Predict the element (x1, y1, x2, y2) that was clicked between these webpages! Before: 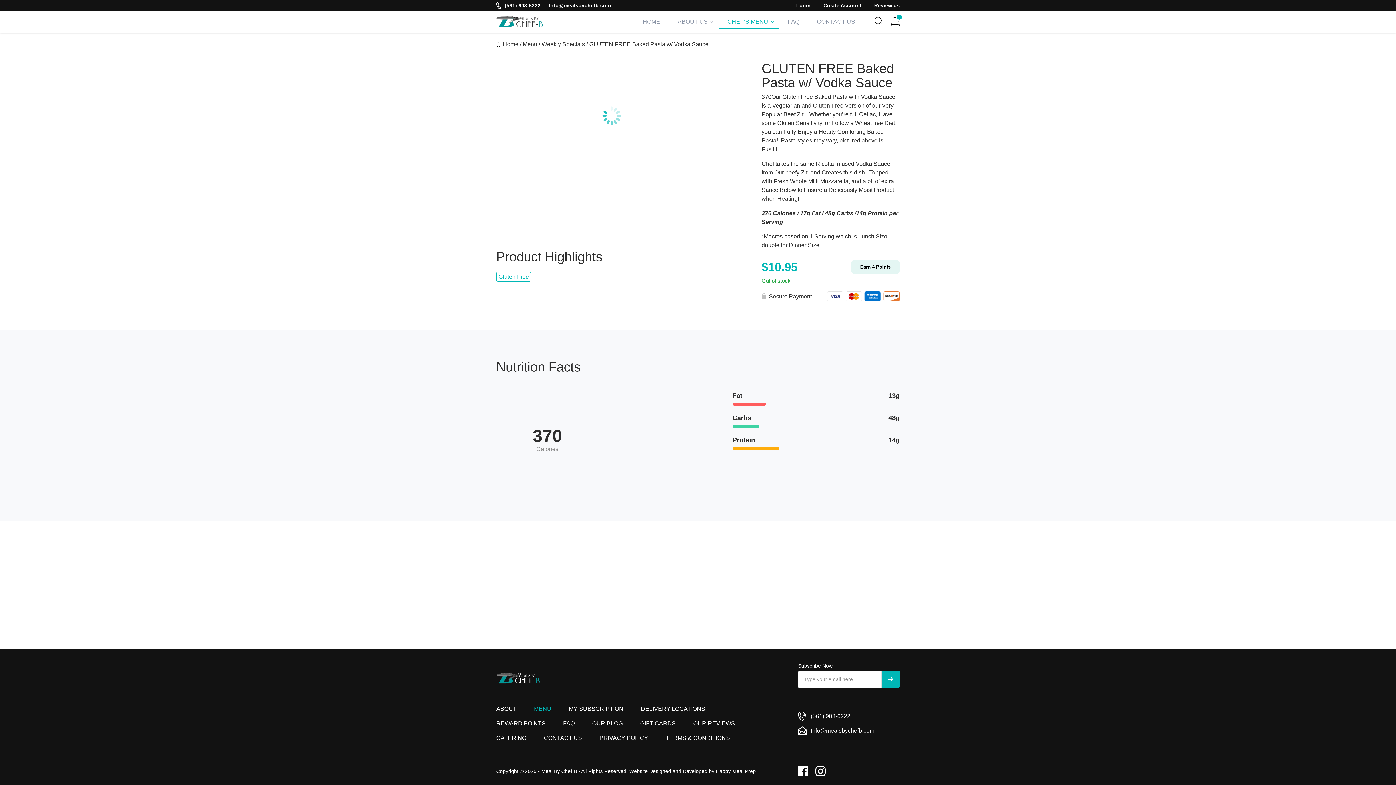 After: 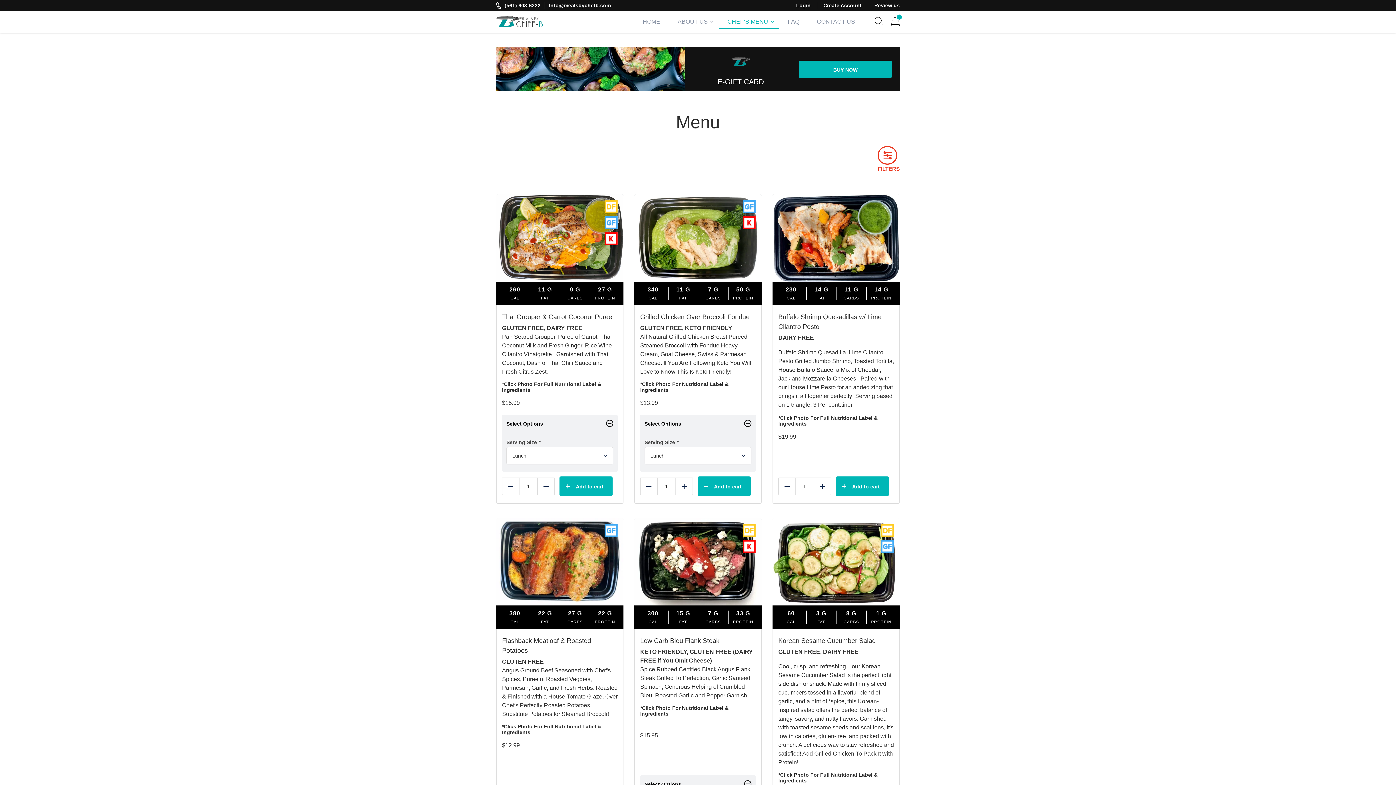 Action: bbox: (718, 14, 779, 29) label: CHEF’S MENU